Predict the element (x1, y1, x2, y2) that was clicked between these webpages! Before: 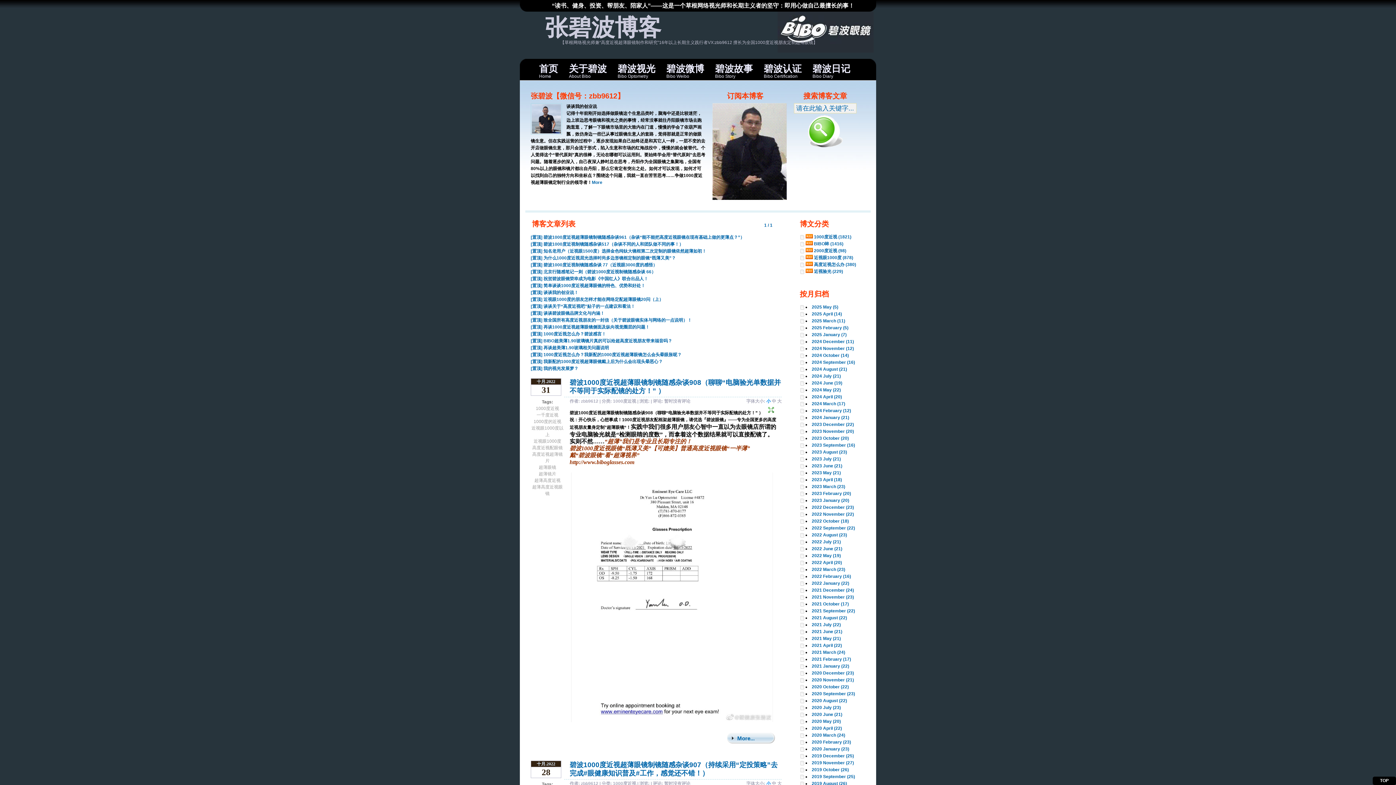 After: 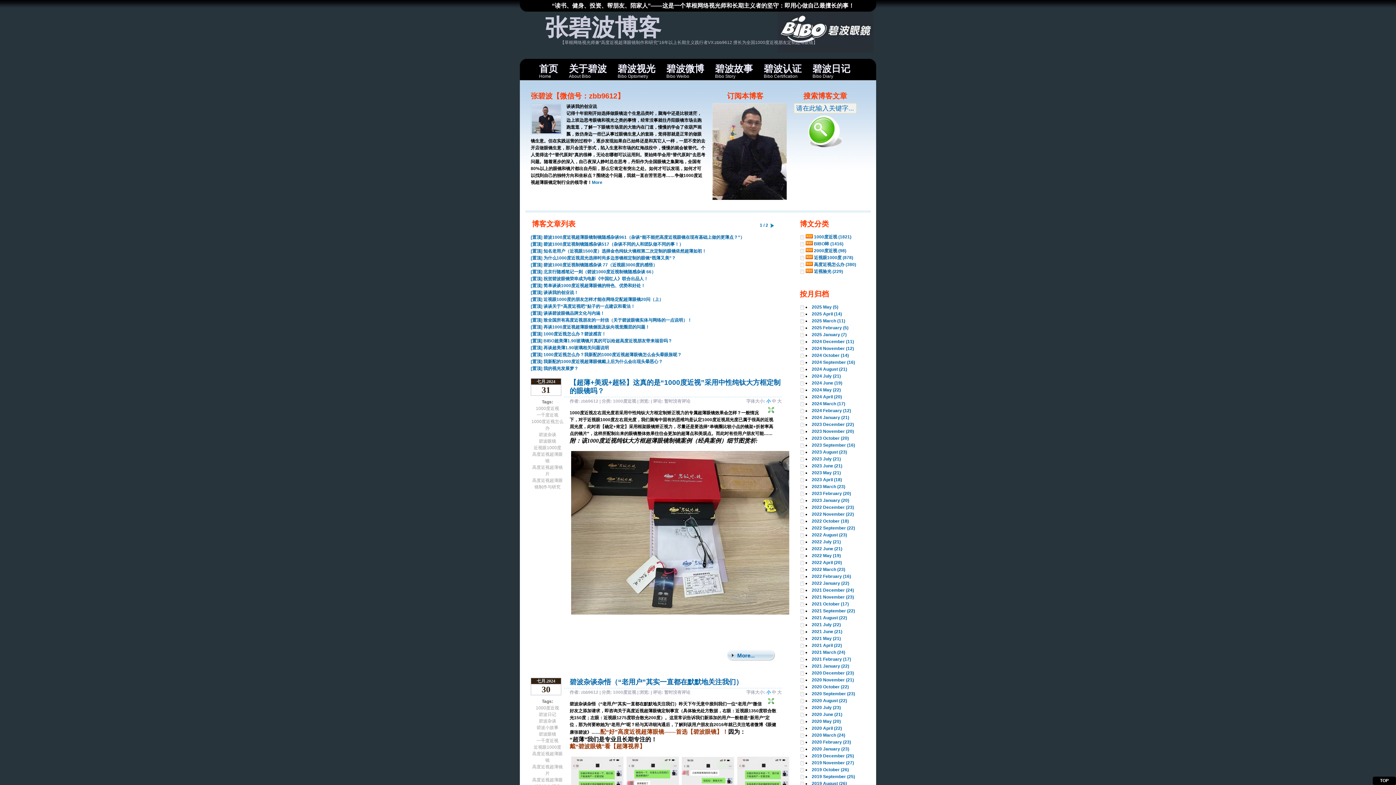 Action: label: 2024 July (21) bbox: (812, 373, 841, 378)